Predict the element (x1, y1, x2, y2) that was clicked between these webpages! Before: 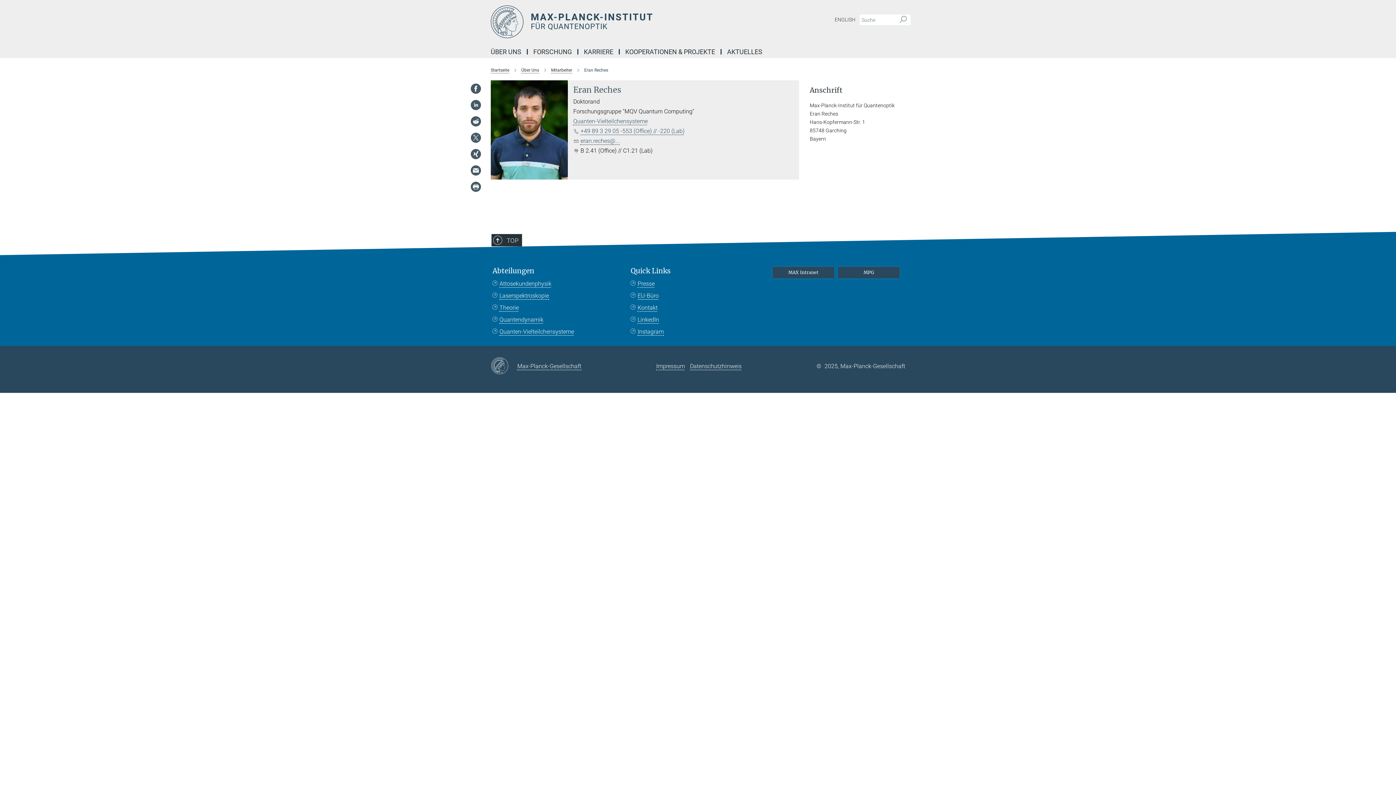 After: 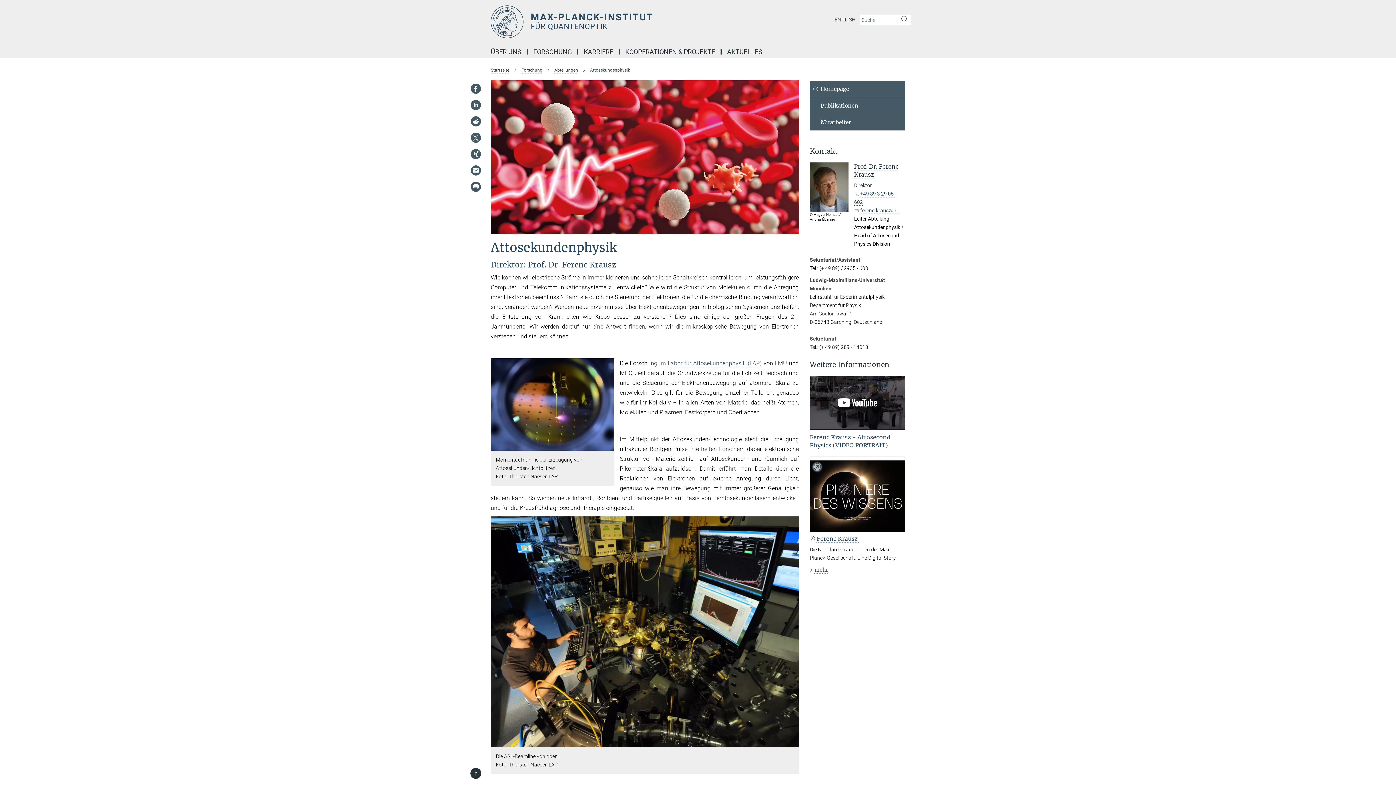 Action: label: Attosekundenphysik bbox: (492, 279, 551, 287)